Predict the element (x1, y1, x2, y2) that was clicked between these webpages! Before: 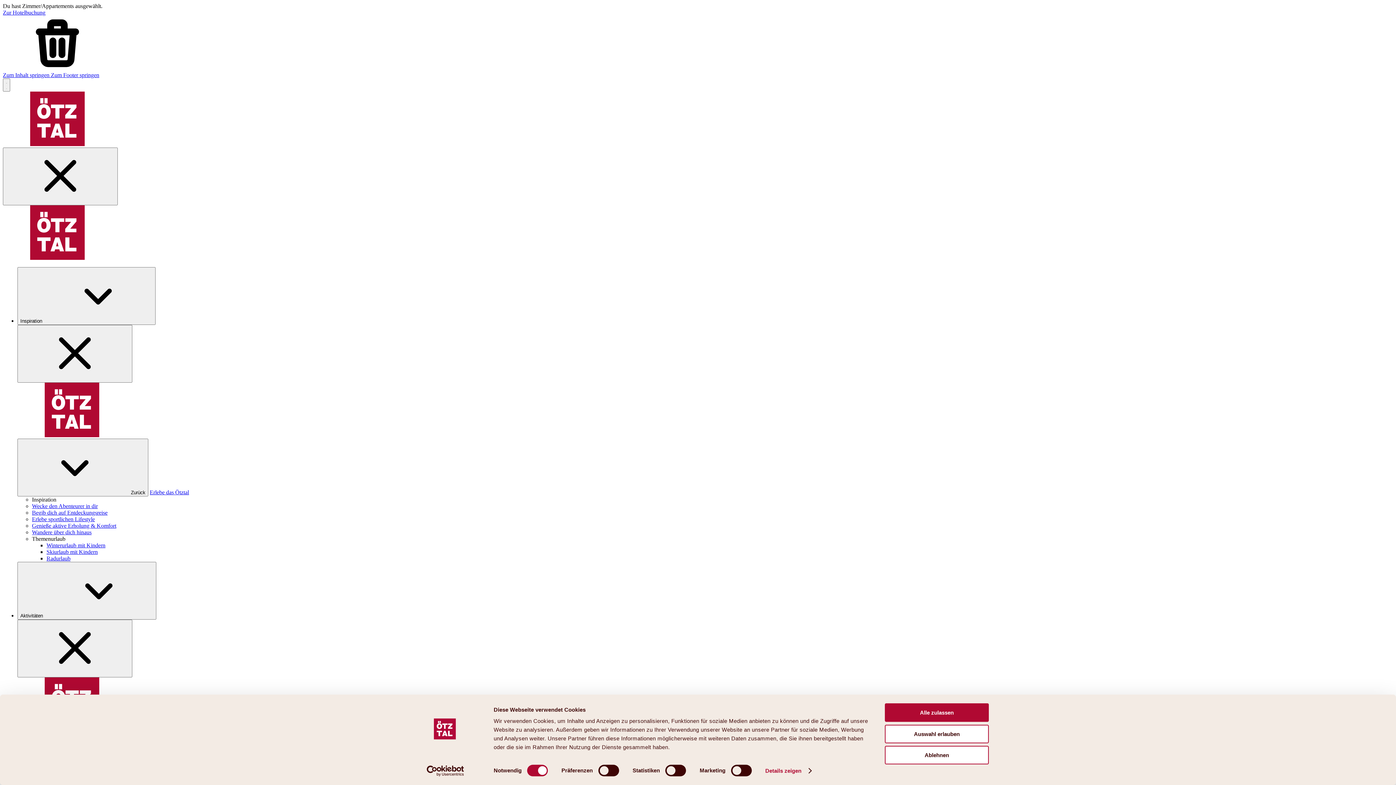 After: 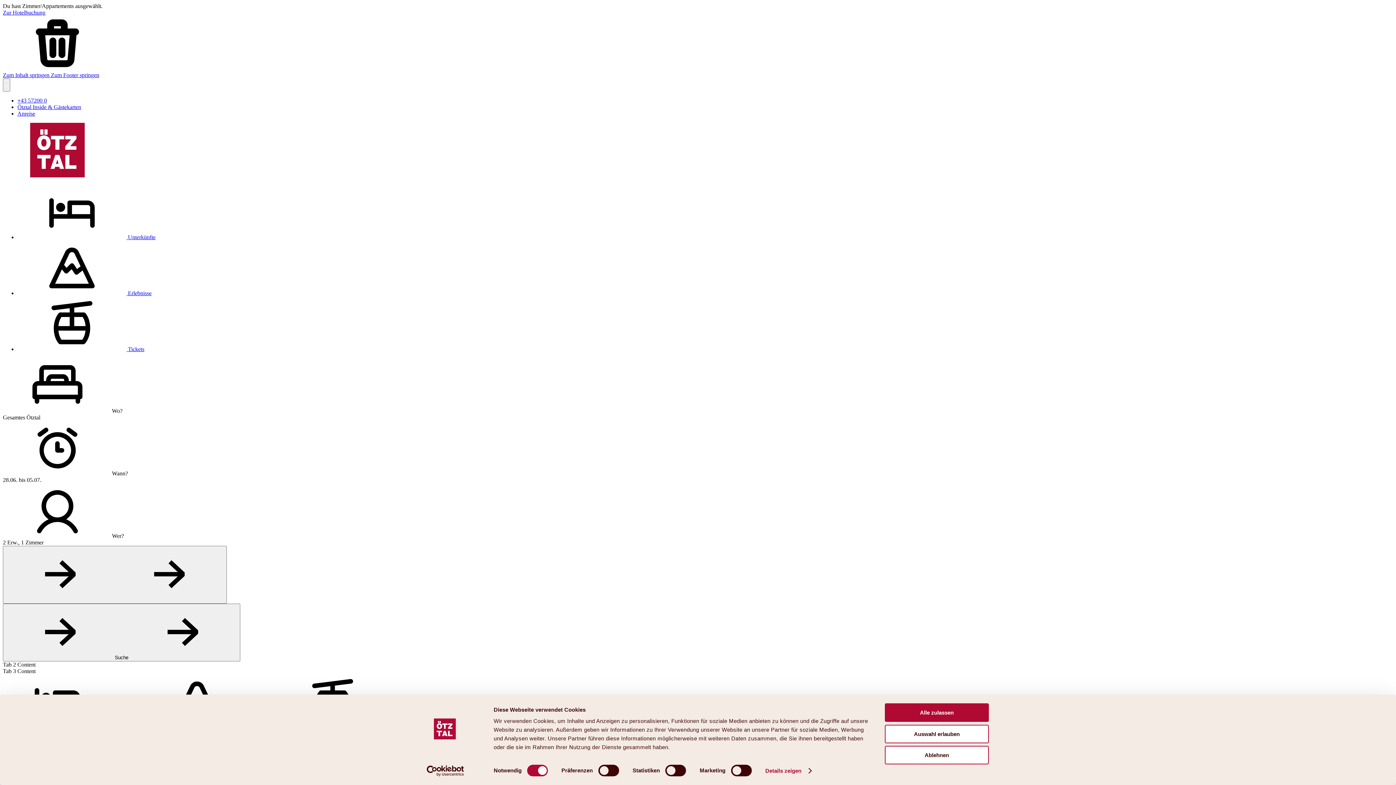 Action: bbox: (149, 489, 189, 495) label: Erlebe das Ötztal